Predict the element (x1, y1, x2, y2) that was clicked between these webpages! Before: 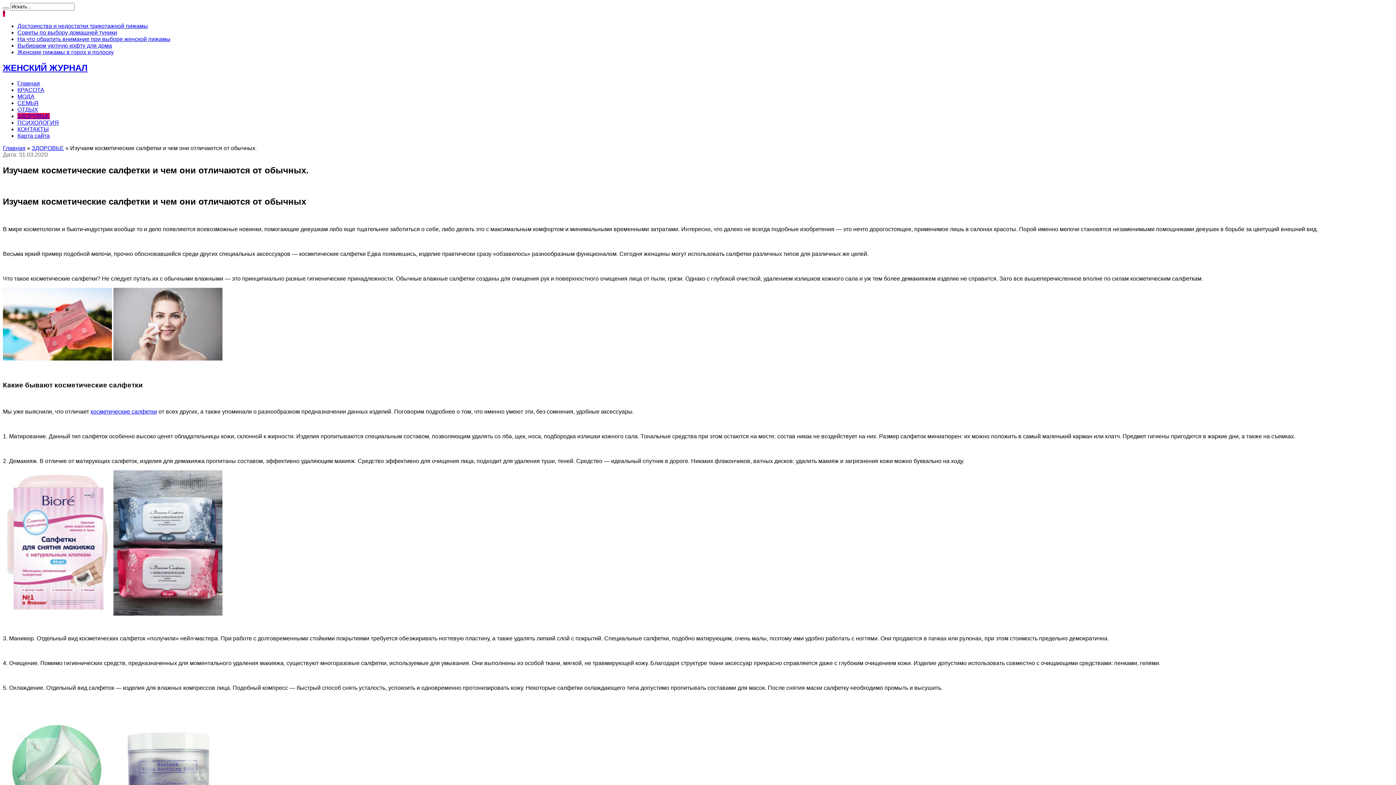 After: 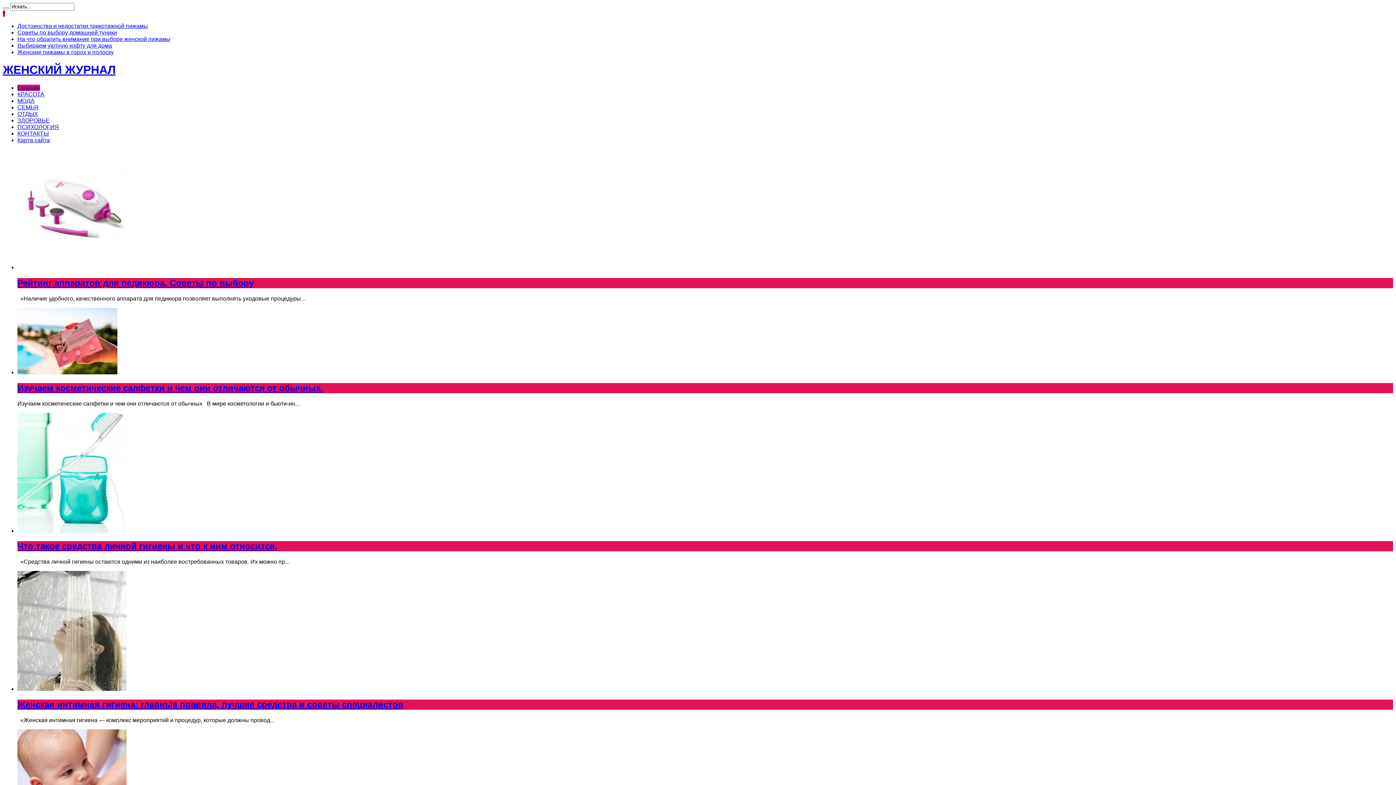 Action: bbox: (2, 62, 87, 72) label: ЖЕНСКИЙ ЖУРНАЛ